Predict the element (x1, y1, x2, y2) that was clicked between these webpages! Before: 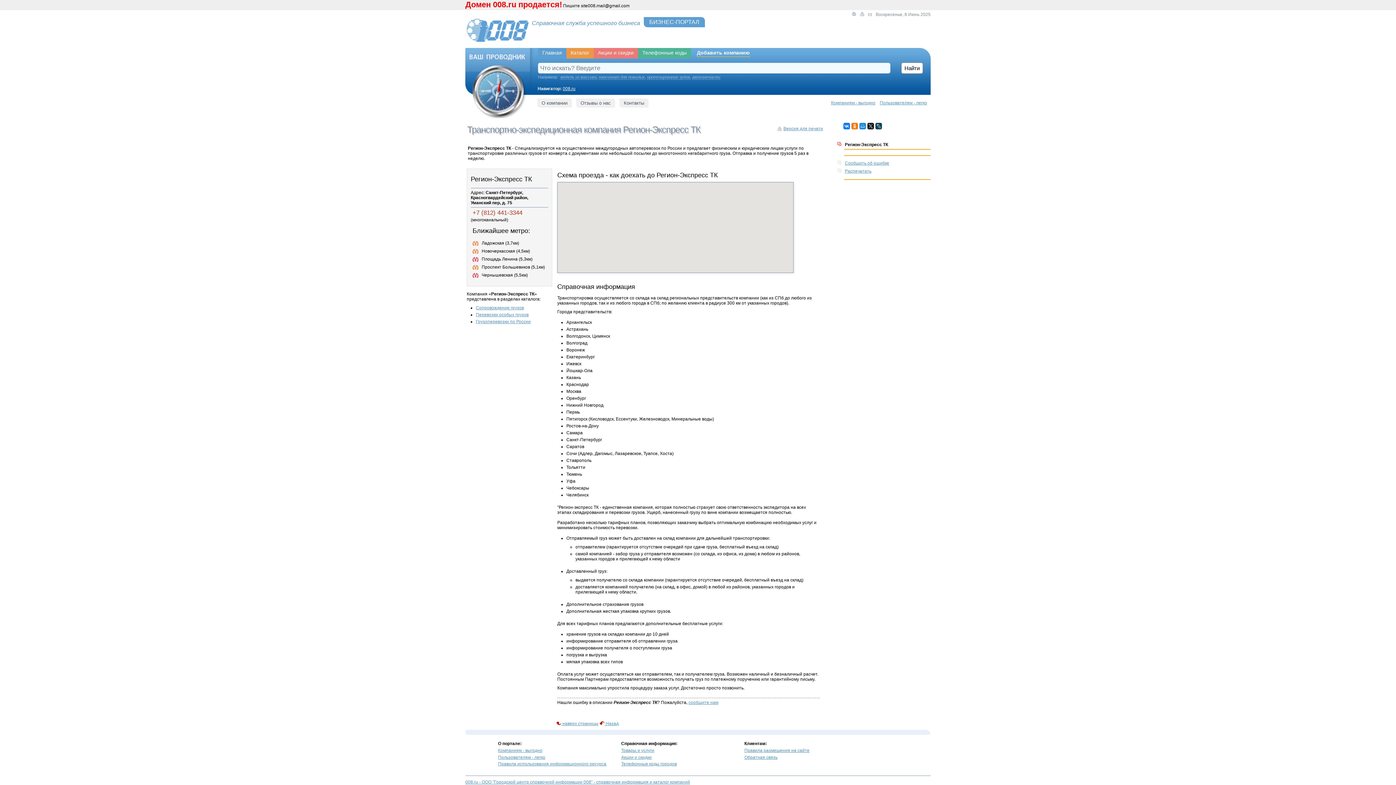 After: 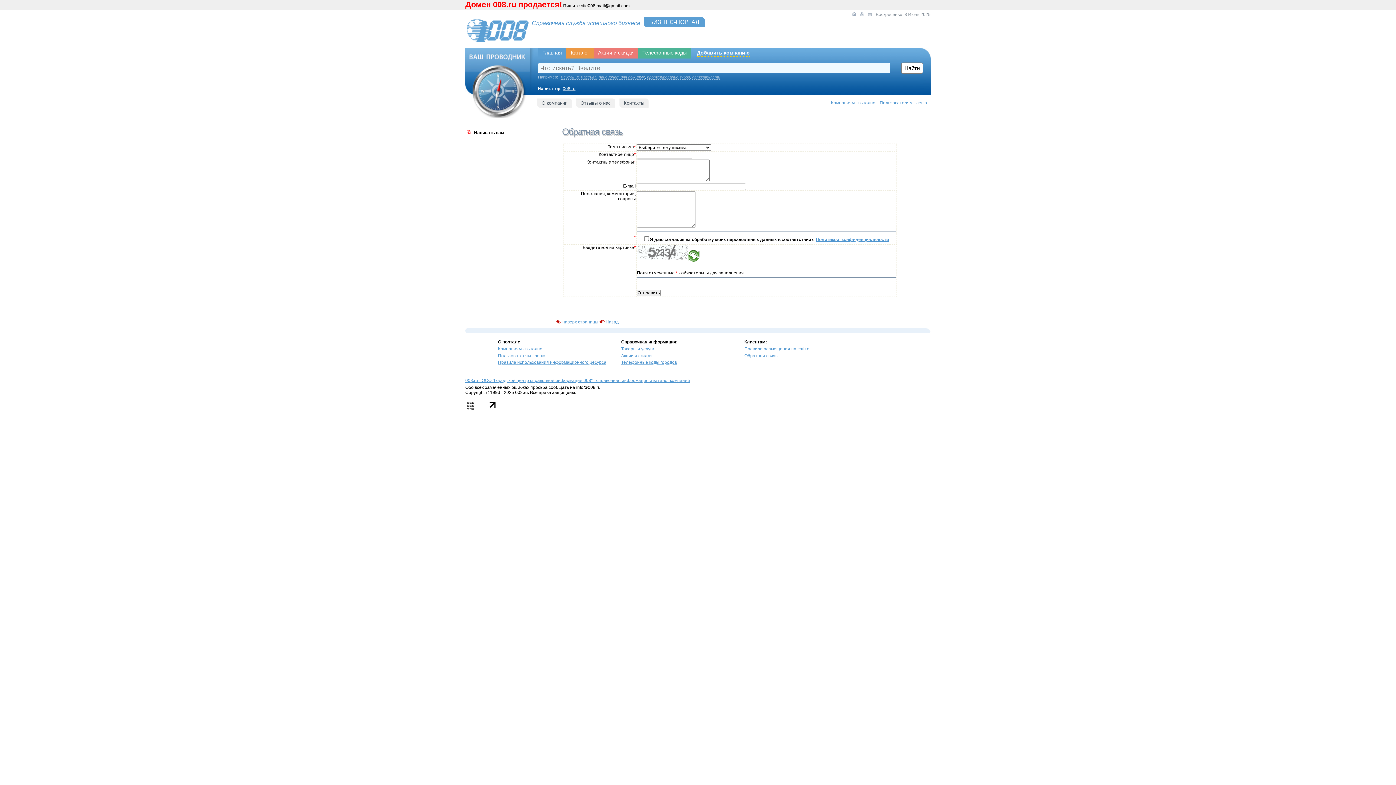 Action: bbox: (868, 12, 872, 17)